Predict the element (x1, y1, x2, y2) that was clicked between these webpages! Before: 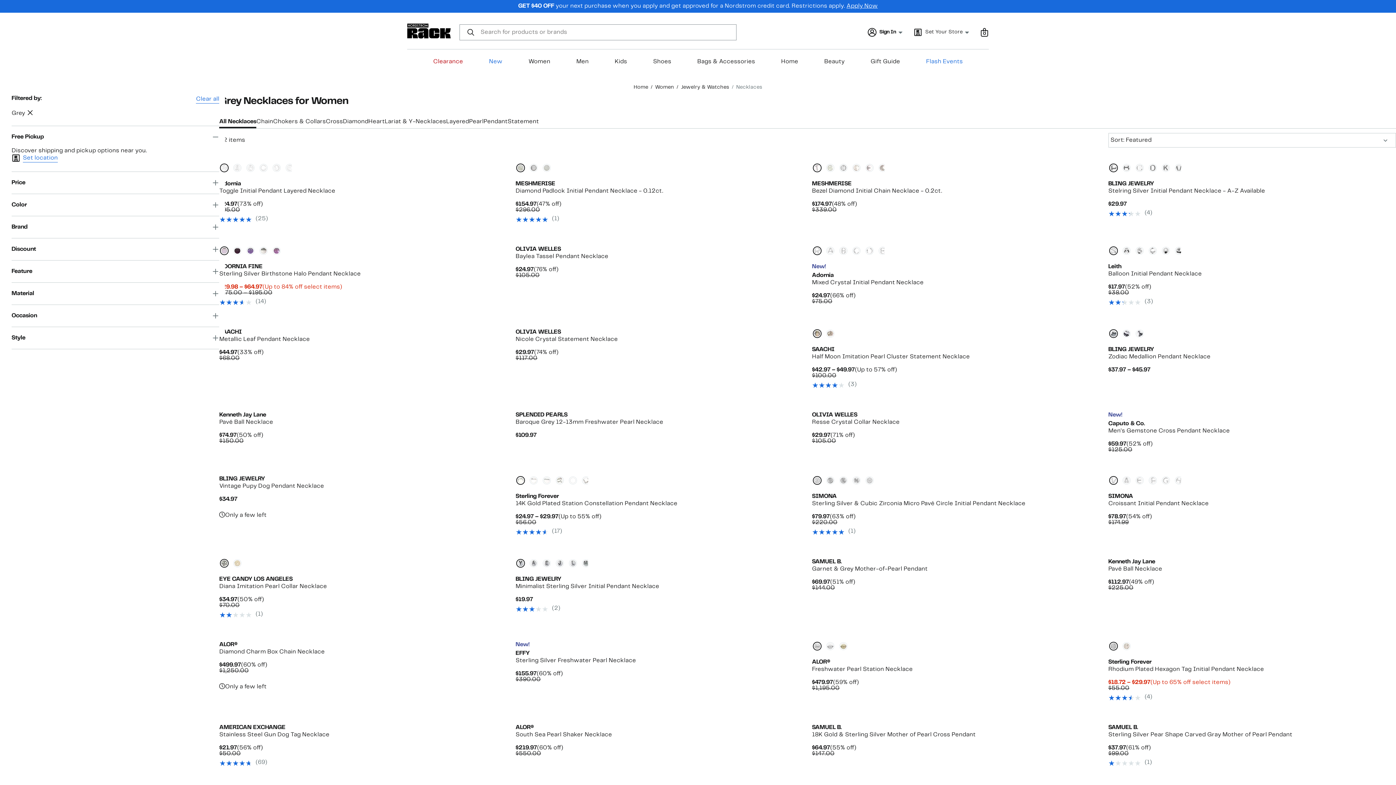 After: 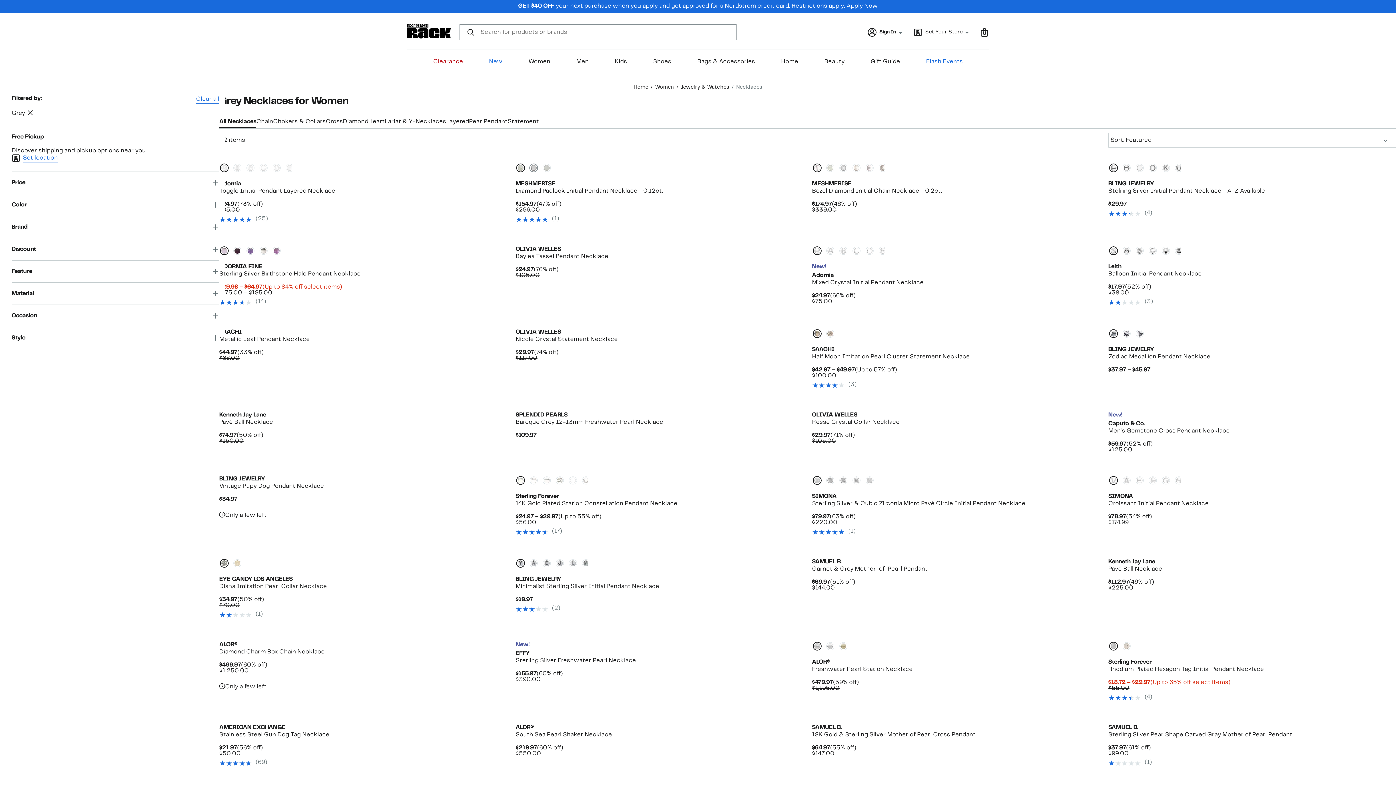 Action: label: white-d bbox: (530, 164, 537, 171)